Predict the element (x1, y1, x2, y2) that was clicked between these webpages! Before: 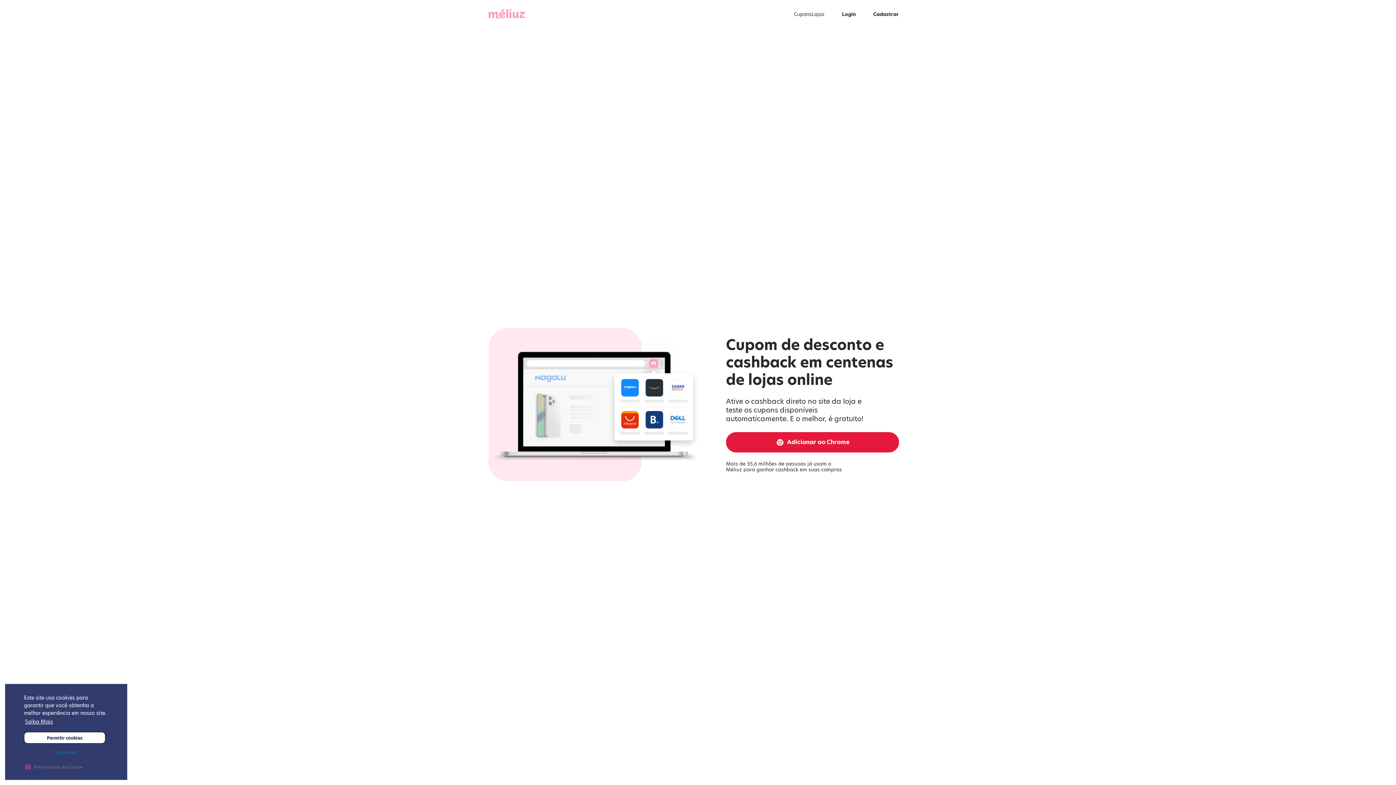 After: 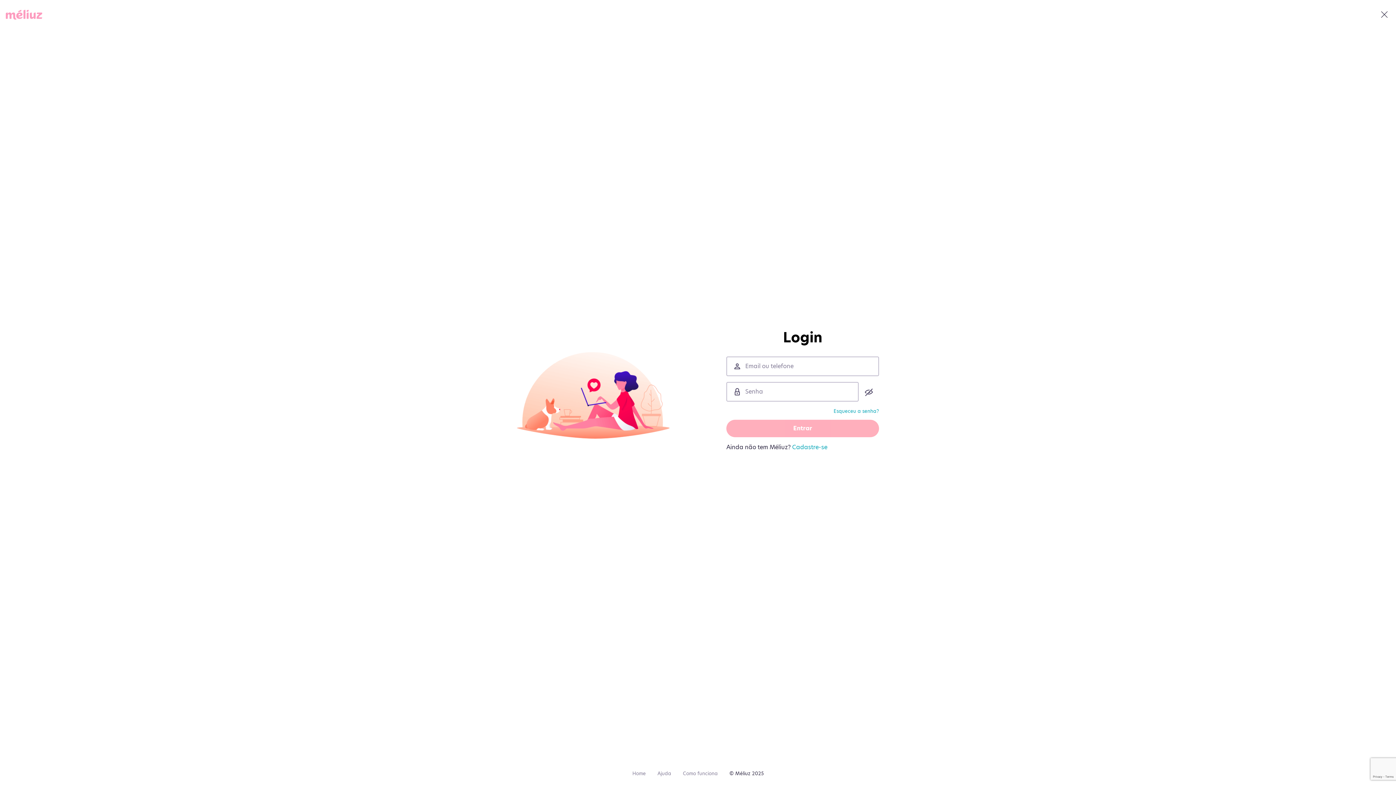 Action: bbox: (833, 5, 864, 23) label: Login